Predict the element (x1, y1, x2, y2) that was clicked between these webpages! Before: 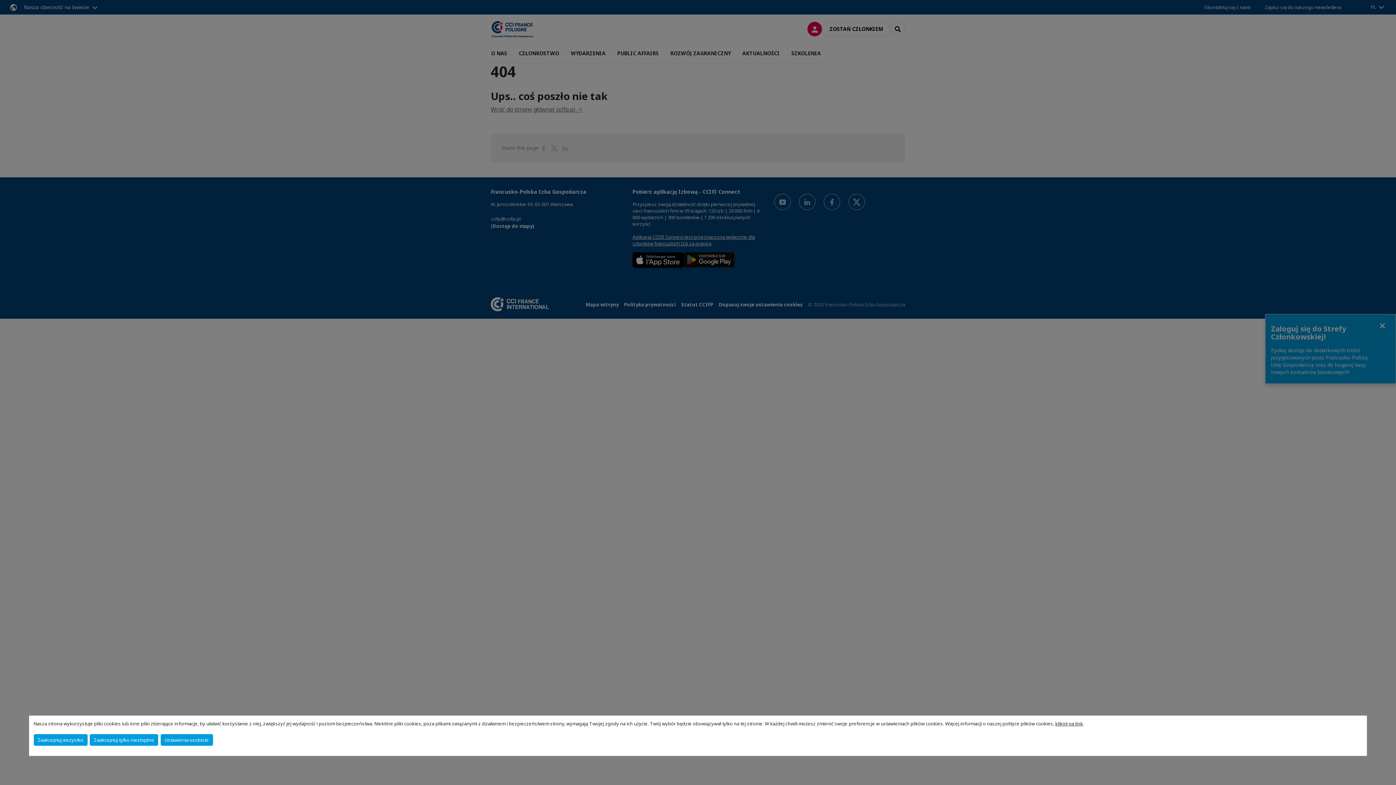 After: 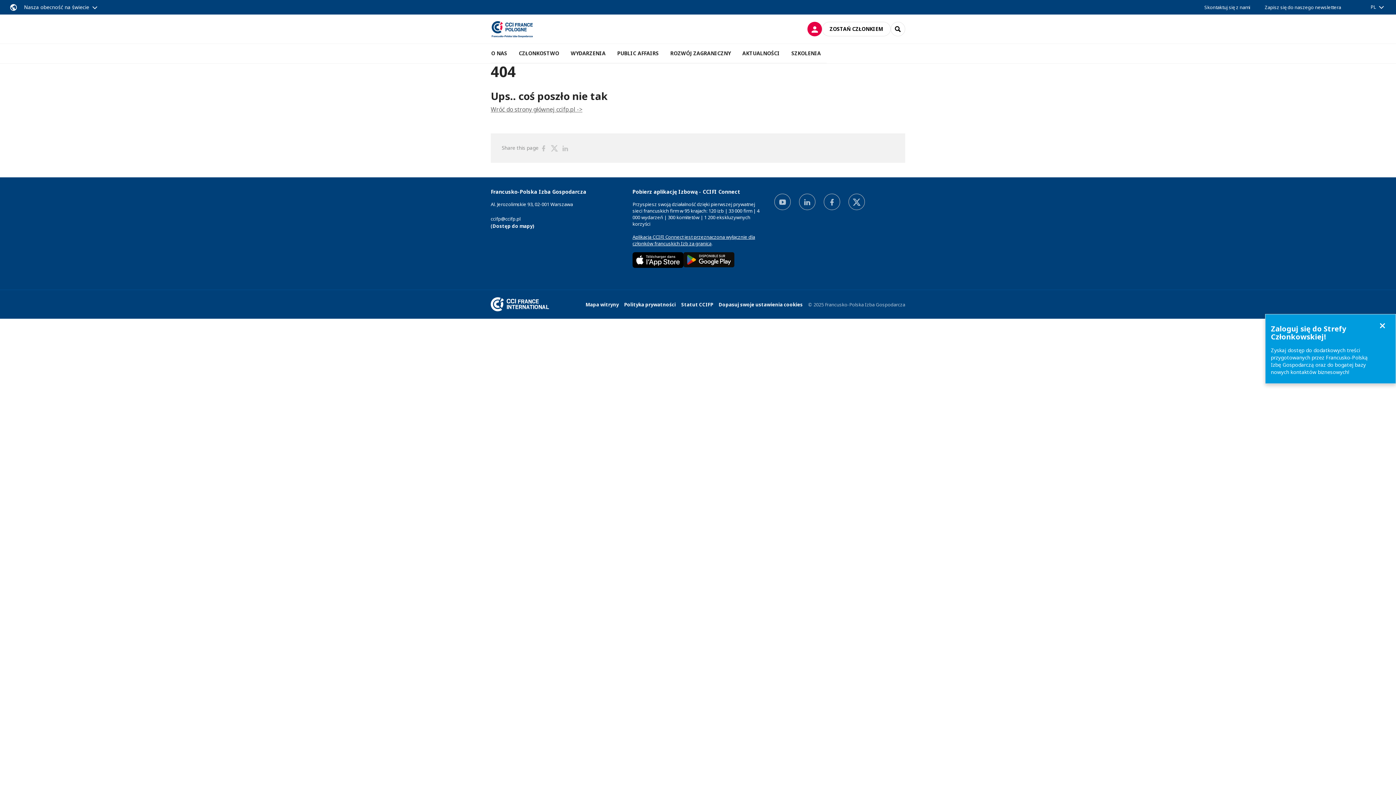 Action: label: Zaakceptuj wszystko bbox: (33, 734, 87, 746)